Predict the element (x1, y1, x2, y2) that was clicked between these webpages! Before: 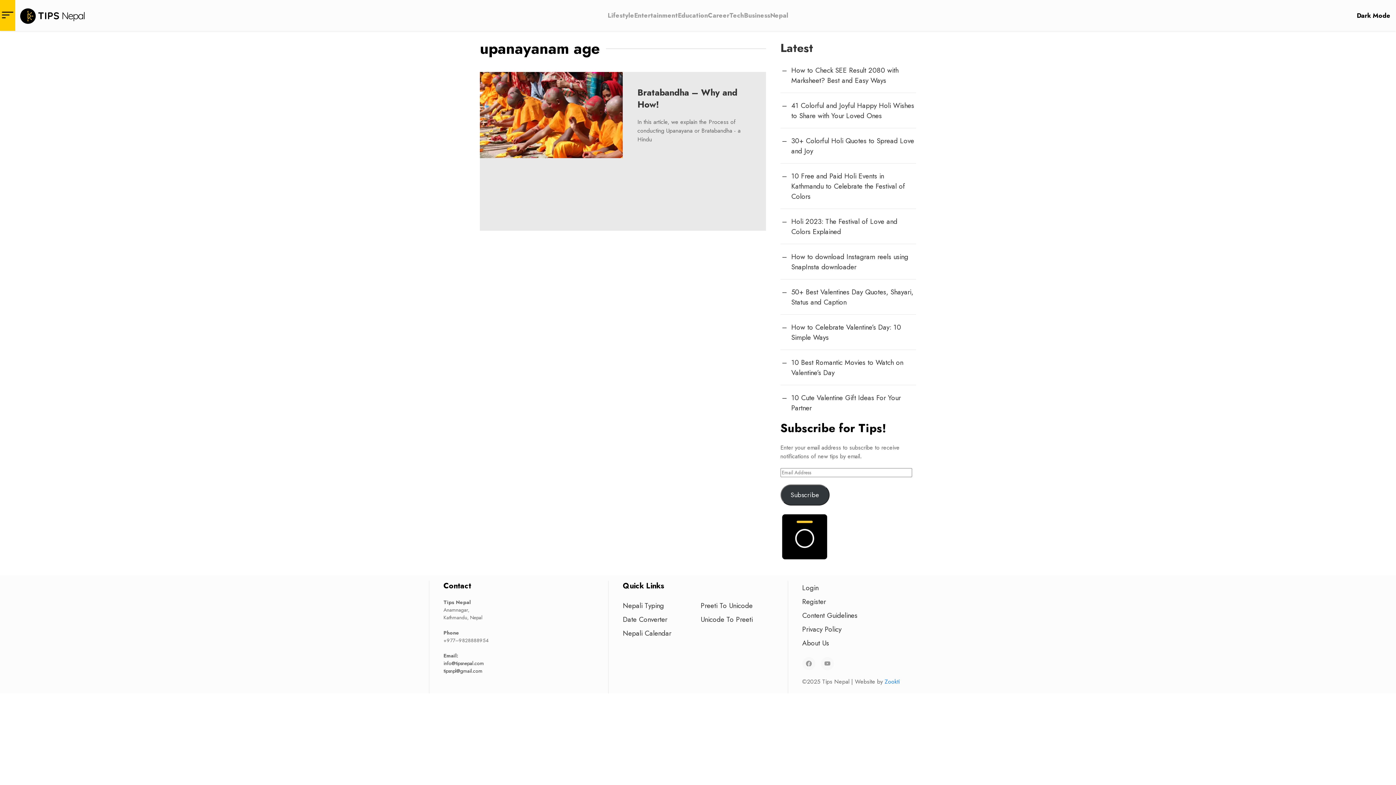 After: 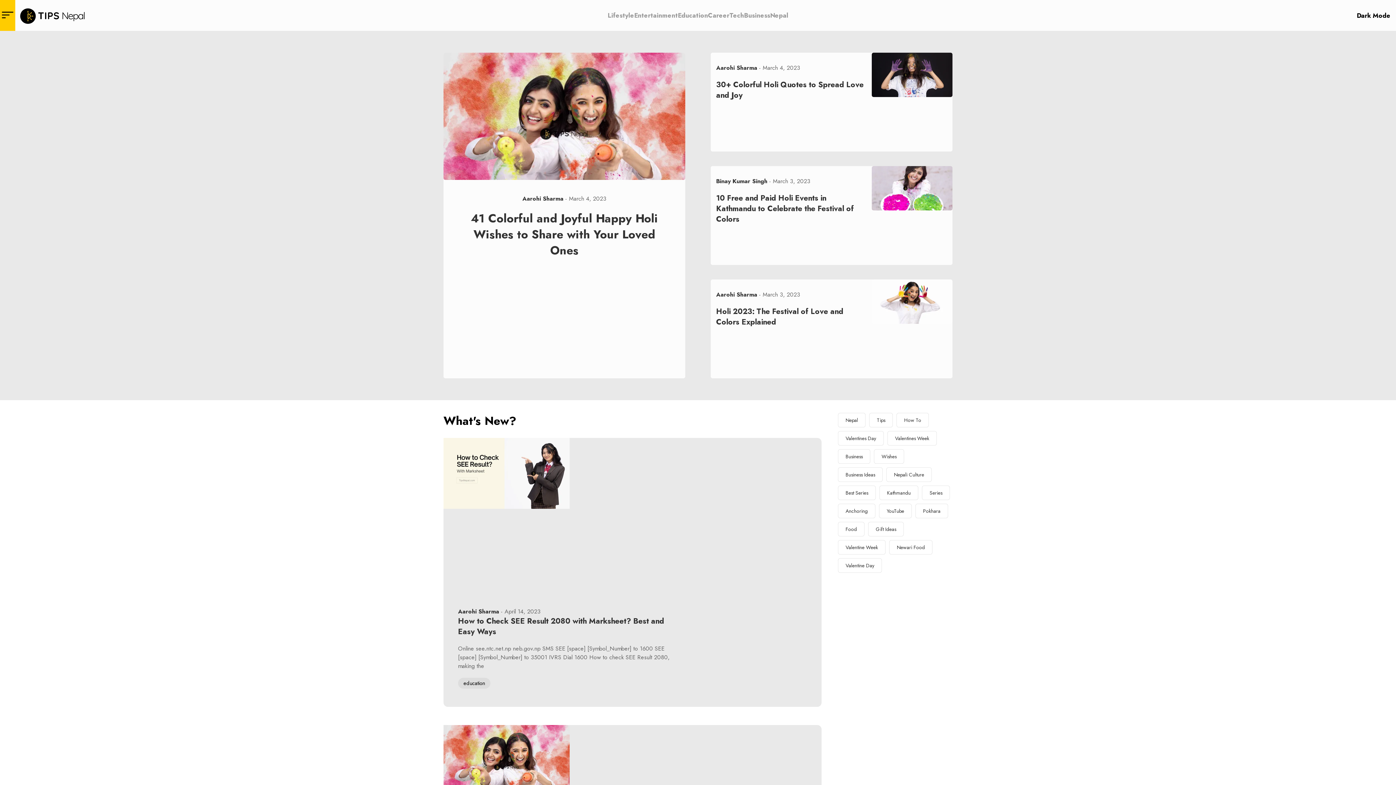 Action: bbox: (16, 5, 89, 25)